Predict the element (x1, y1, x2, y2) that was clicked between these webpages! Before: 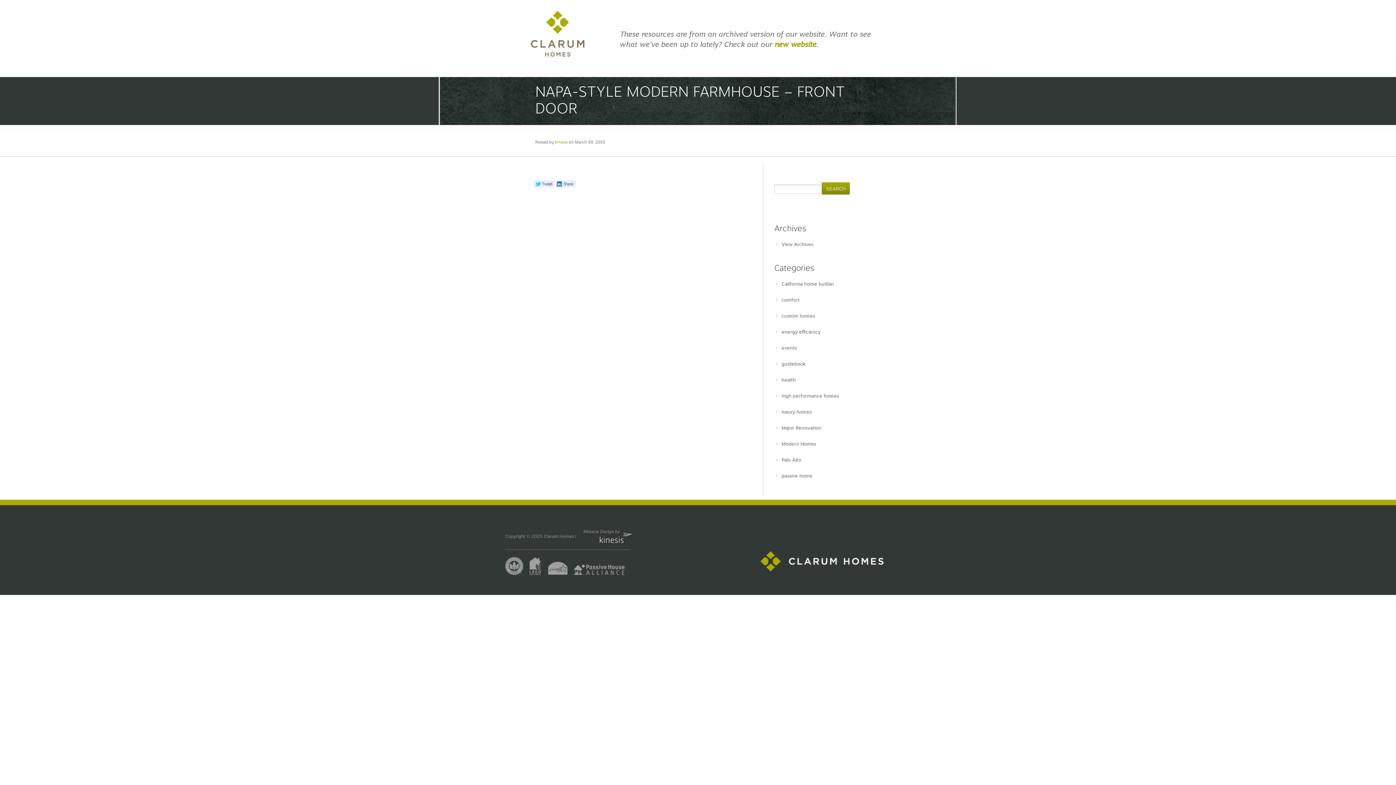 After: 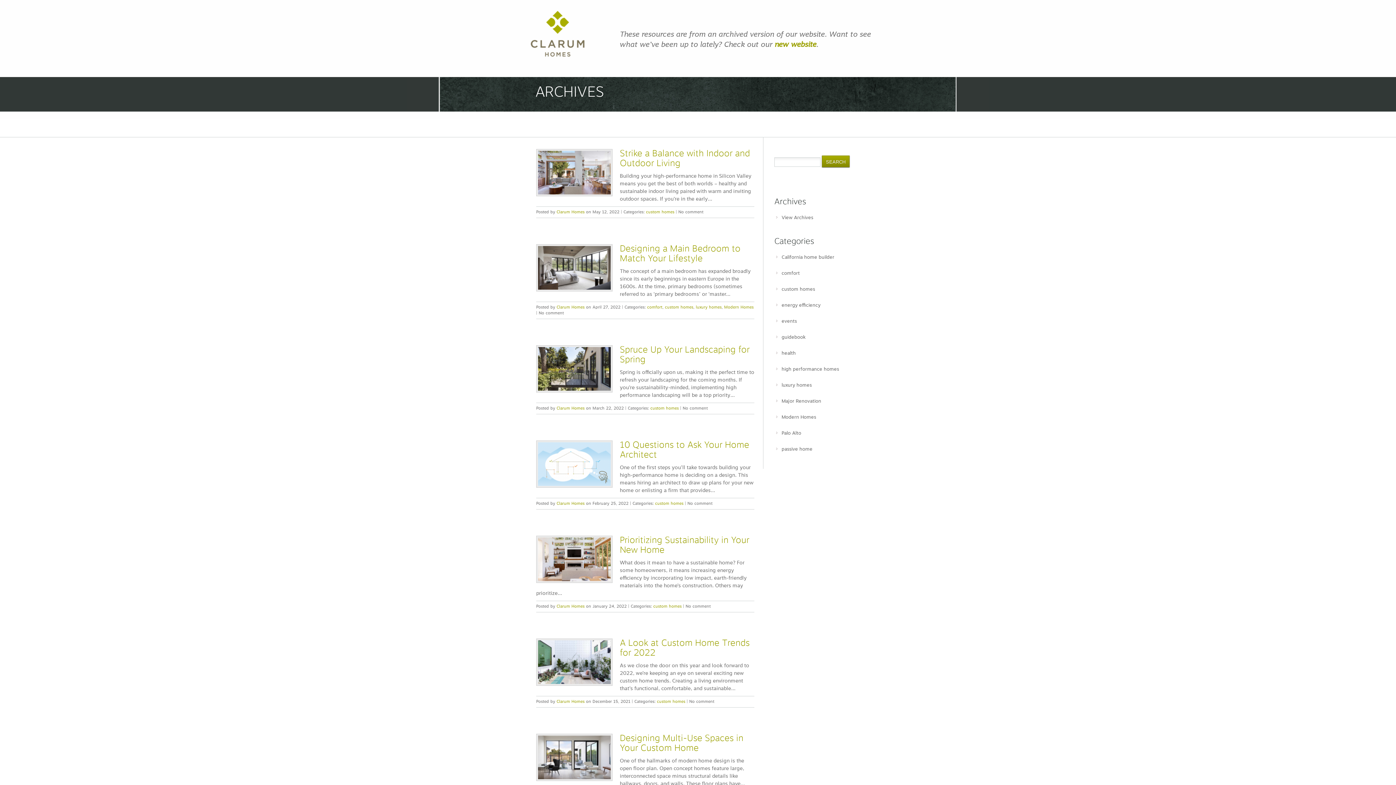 Action: label: View Archives bbox: (781, 241, 813, 247)